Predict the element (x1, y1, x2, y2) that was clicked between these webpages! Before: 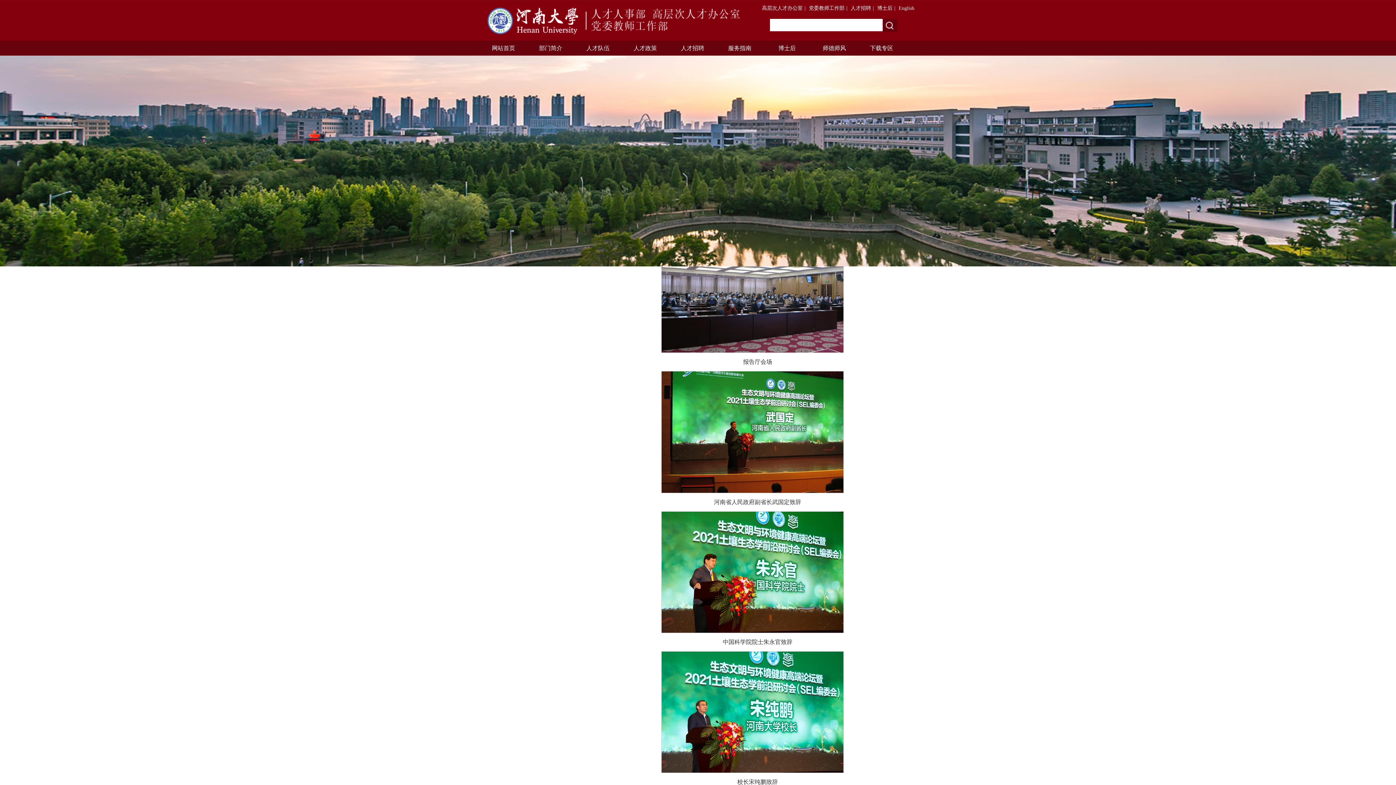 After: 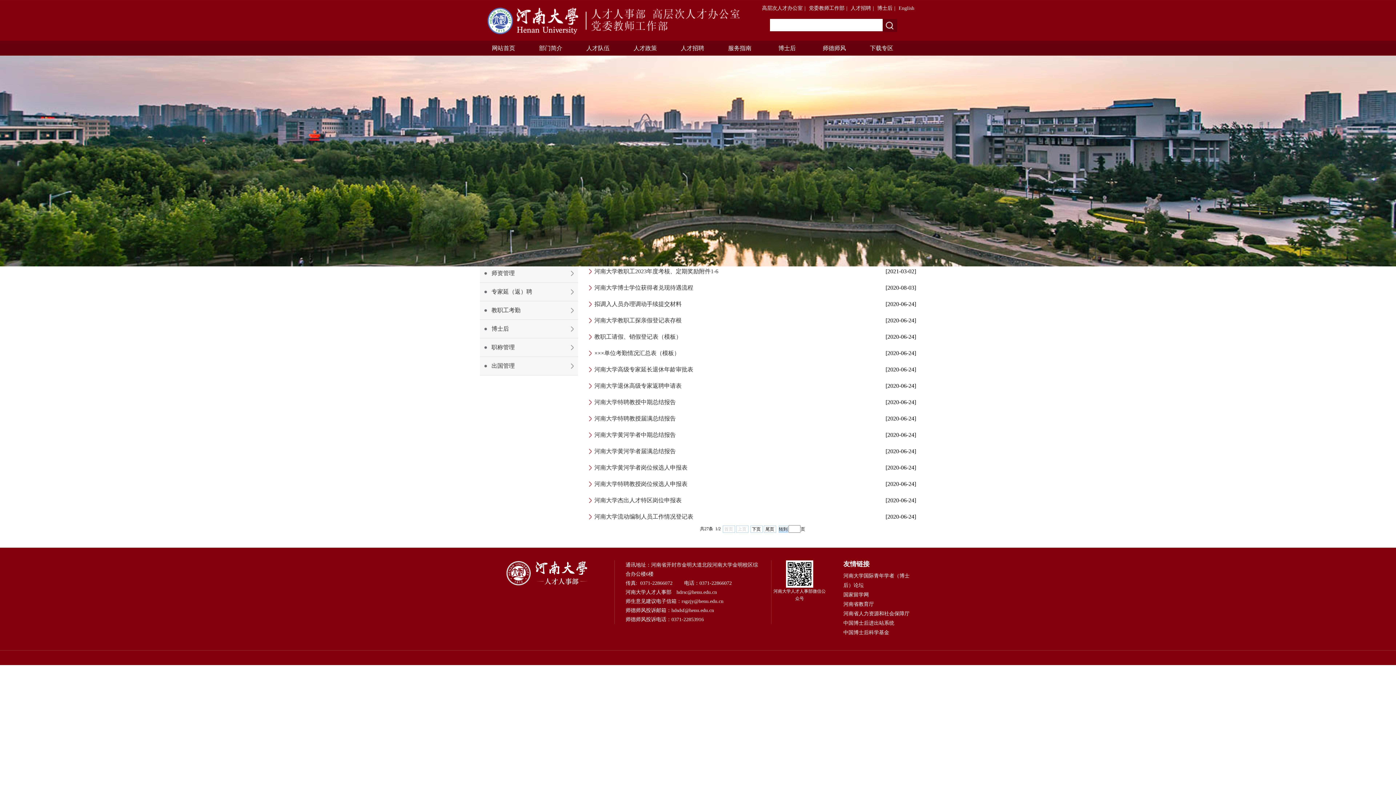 Action: bbox: (858, 40, 905, 55) label: 下载专区